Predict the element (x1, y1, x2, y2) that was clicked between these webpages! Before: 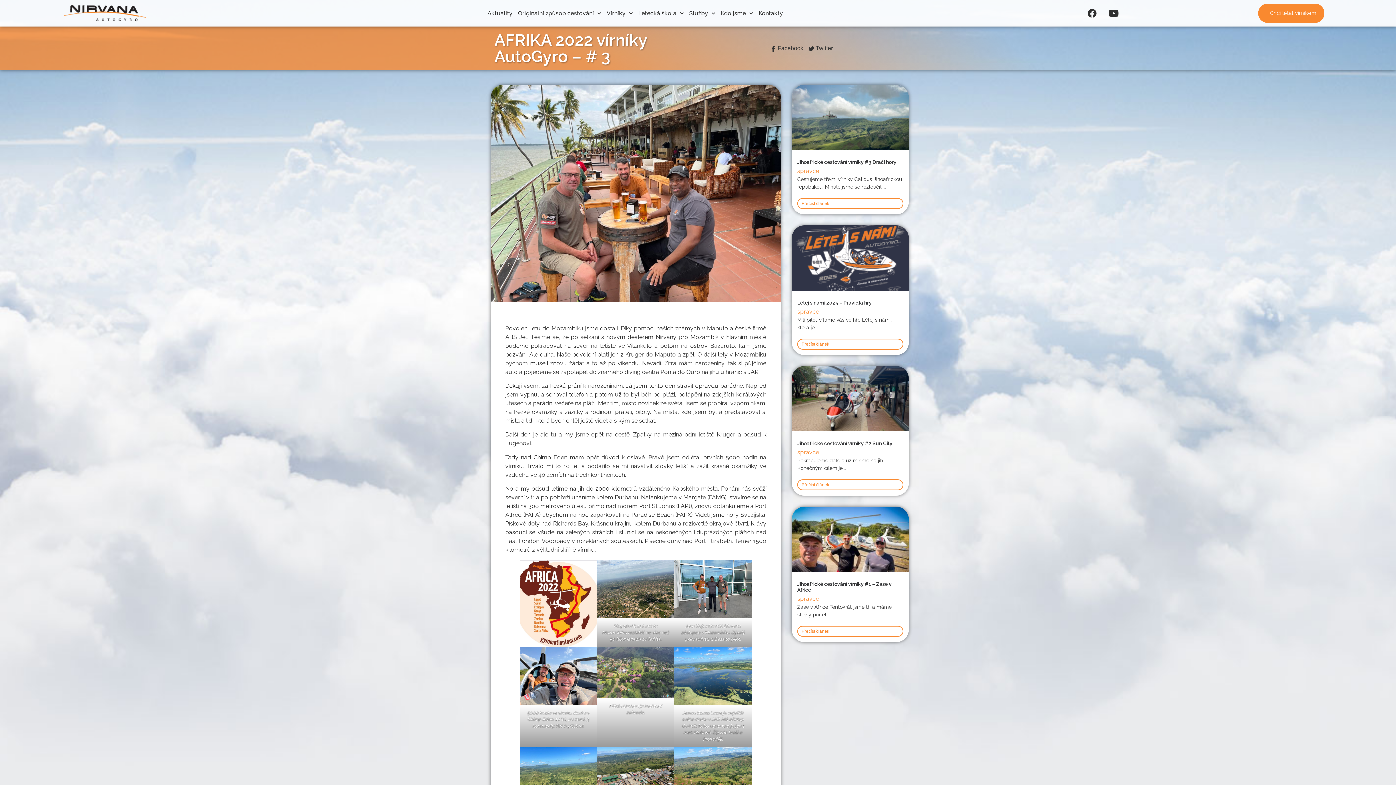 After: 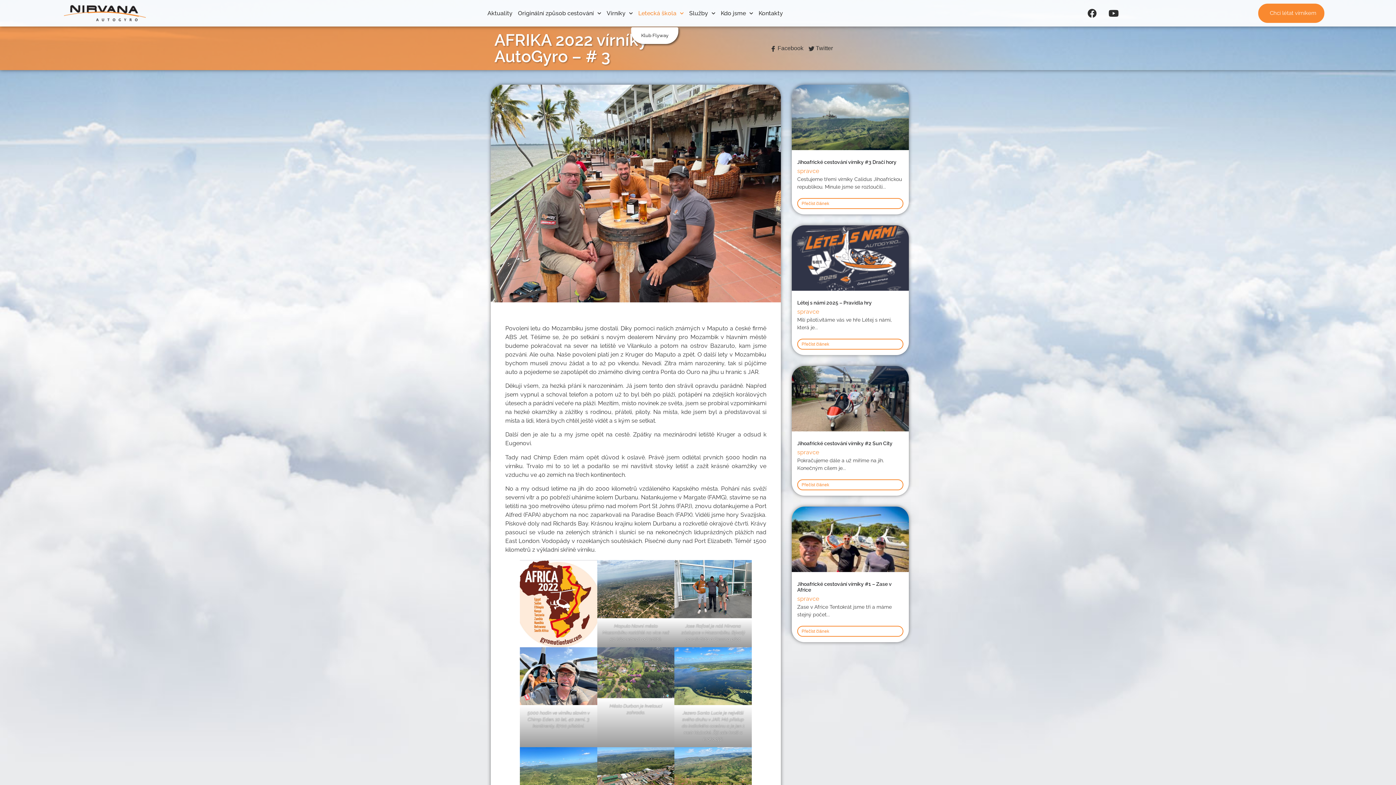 Action: bbox: (631, 4, 691, 21) label: Letecká škola